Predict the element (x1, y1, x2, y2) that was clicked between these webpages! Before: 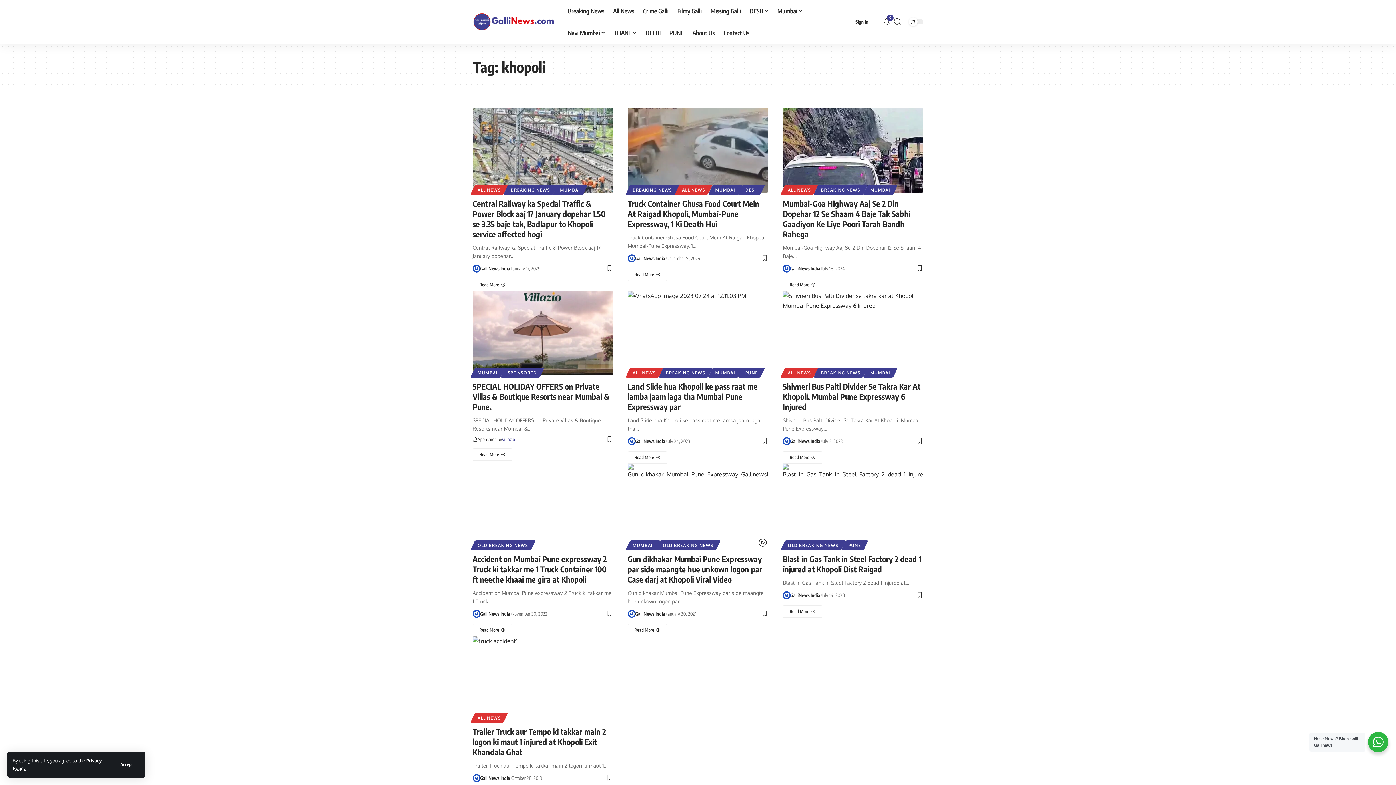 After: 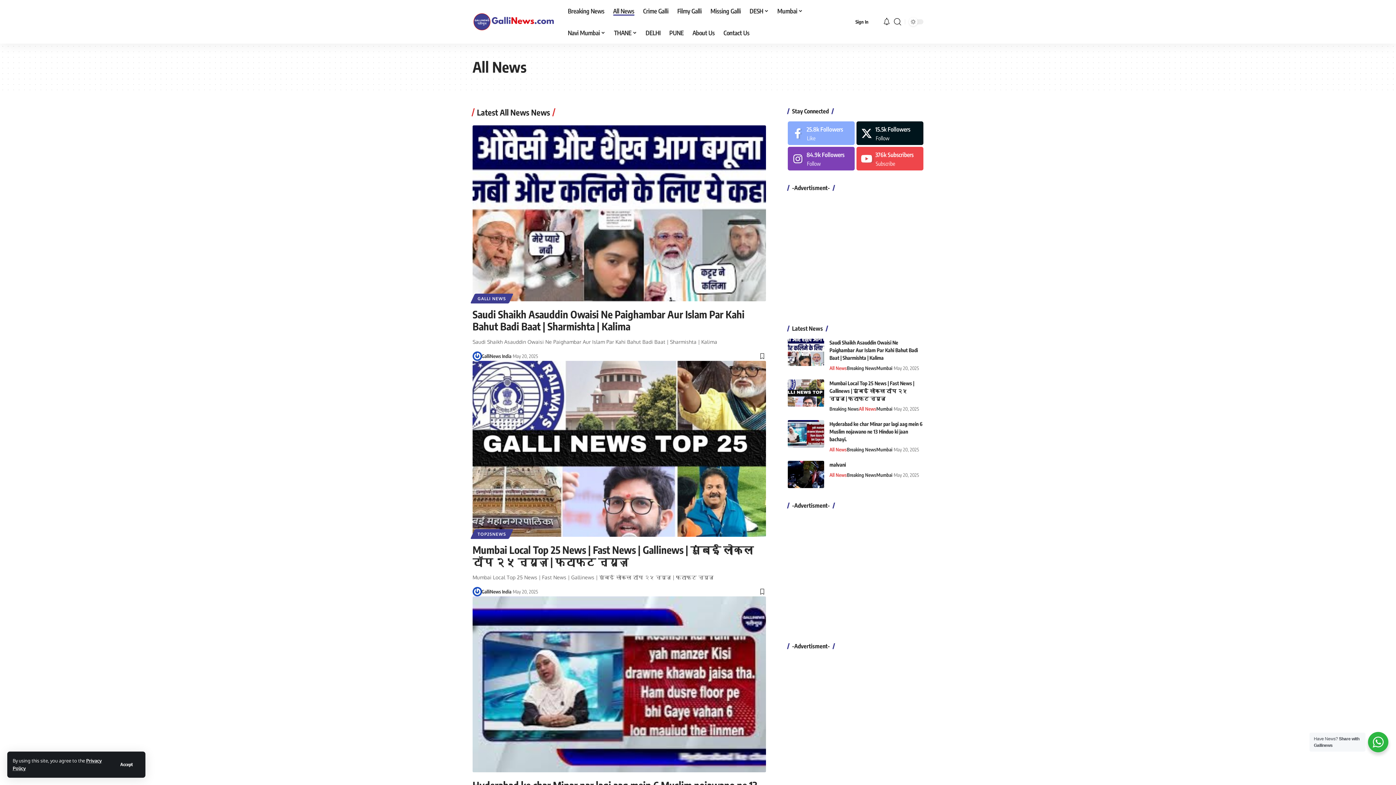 Action: bbox: (677, 185, 710, 194) label: ALL NEWS